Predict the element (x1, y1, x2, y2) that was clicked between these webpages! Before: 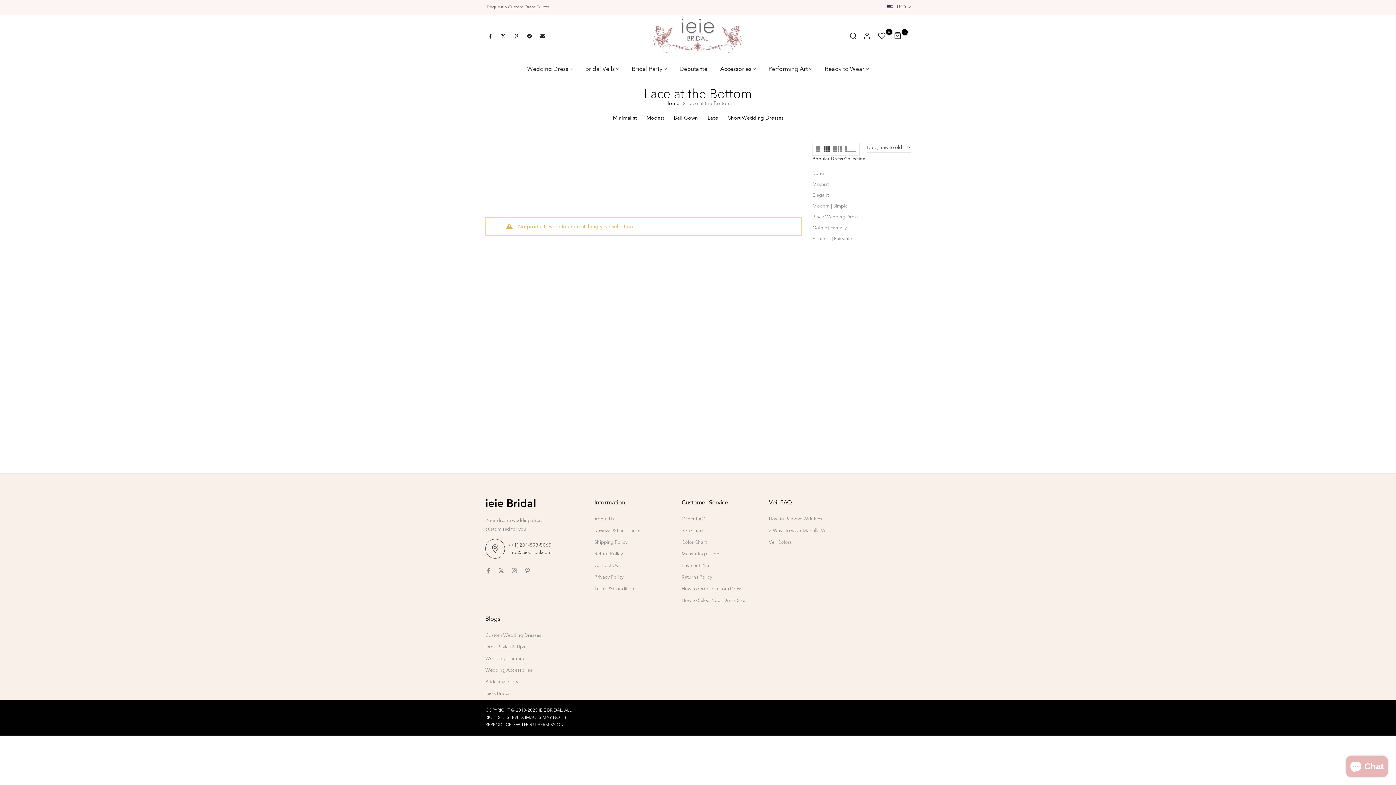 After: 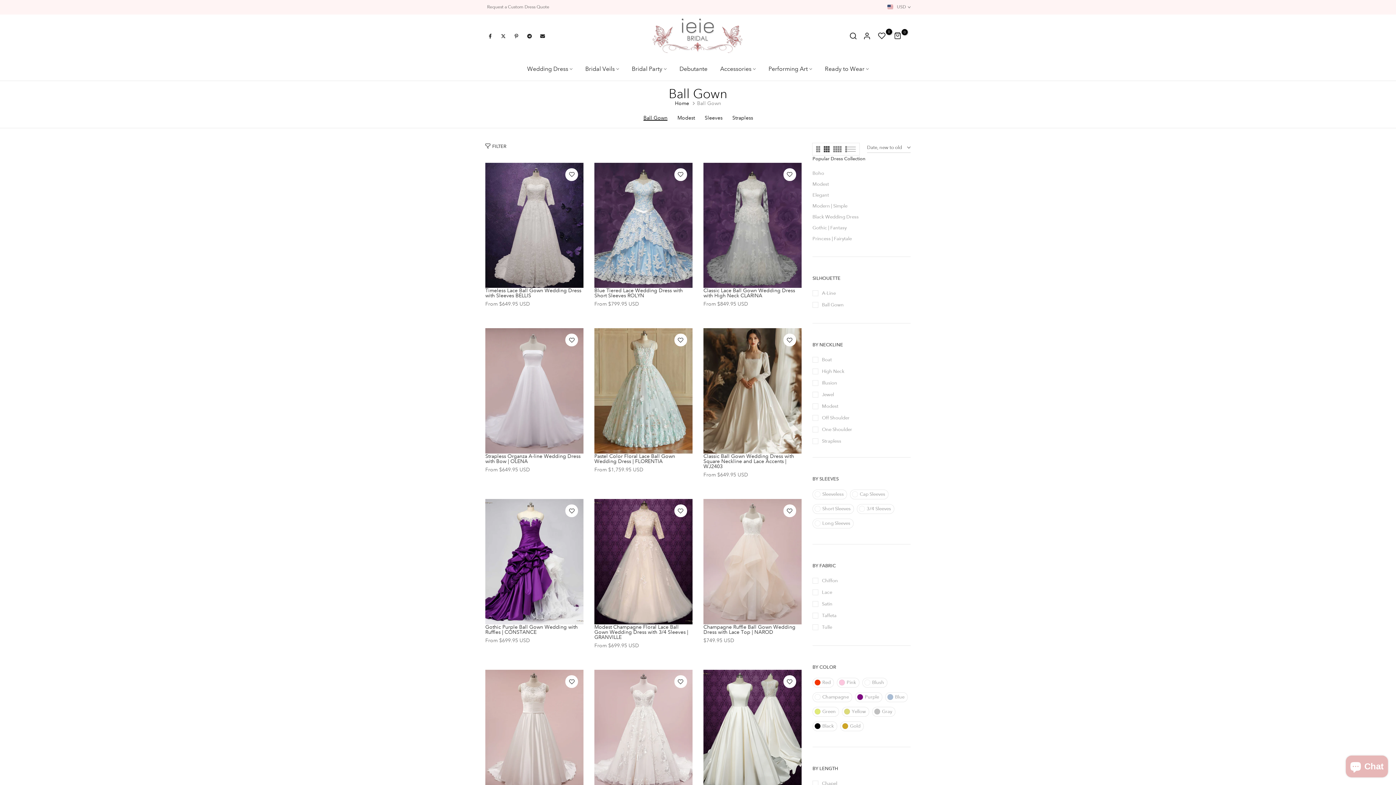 Action: label: Ball Gown bbox: (669, 114, 702, 120)